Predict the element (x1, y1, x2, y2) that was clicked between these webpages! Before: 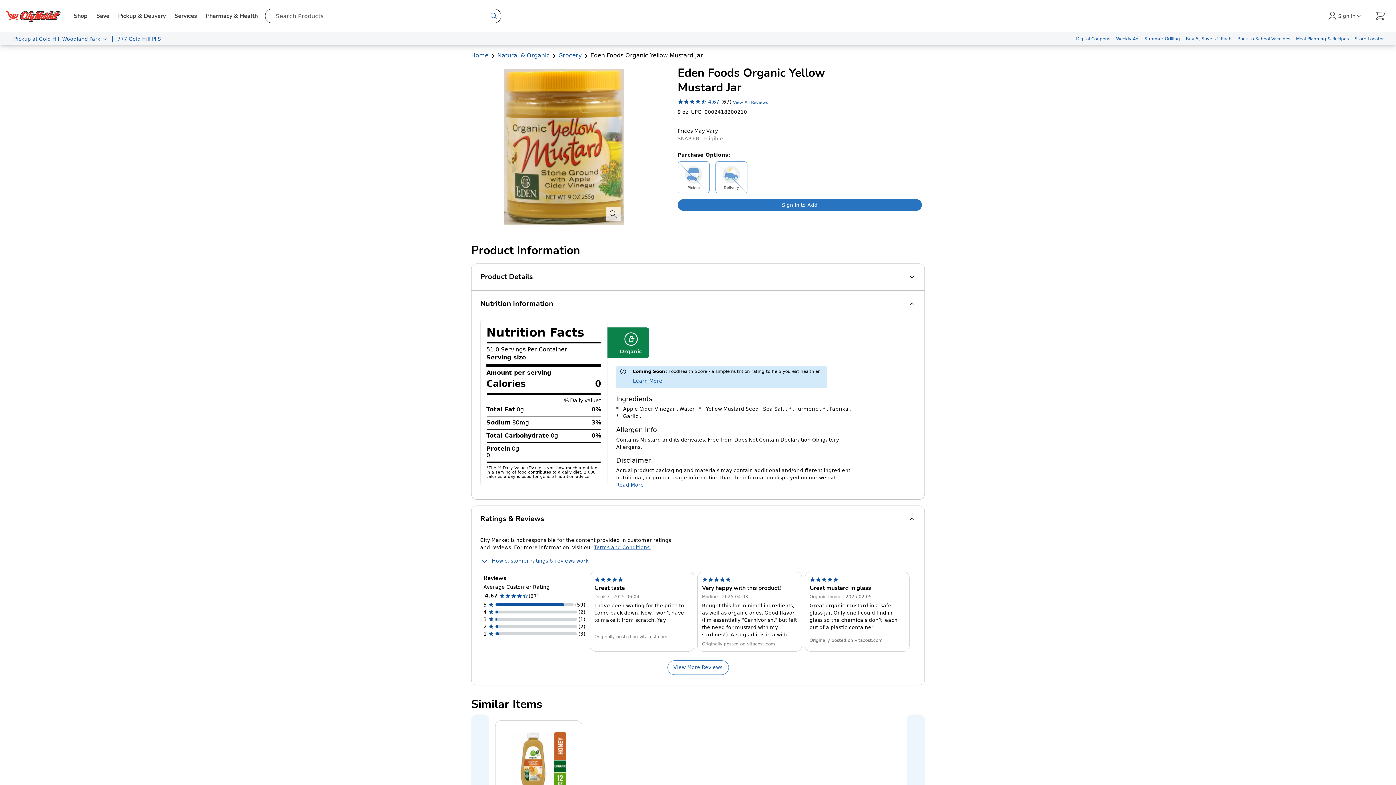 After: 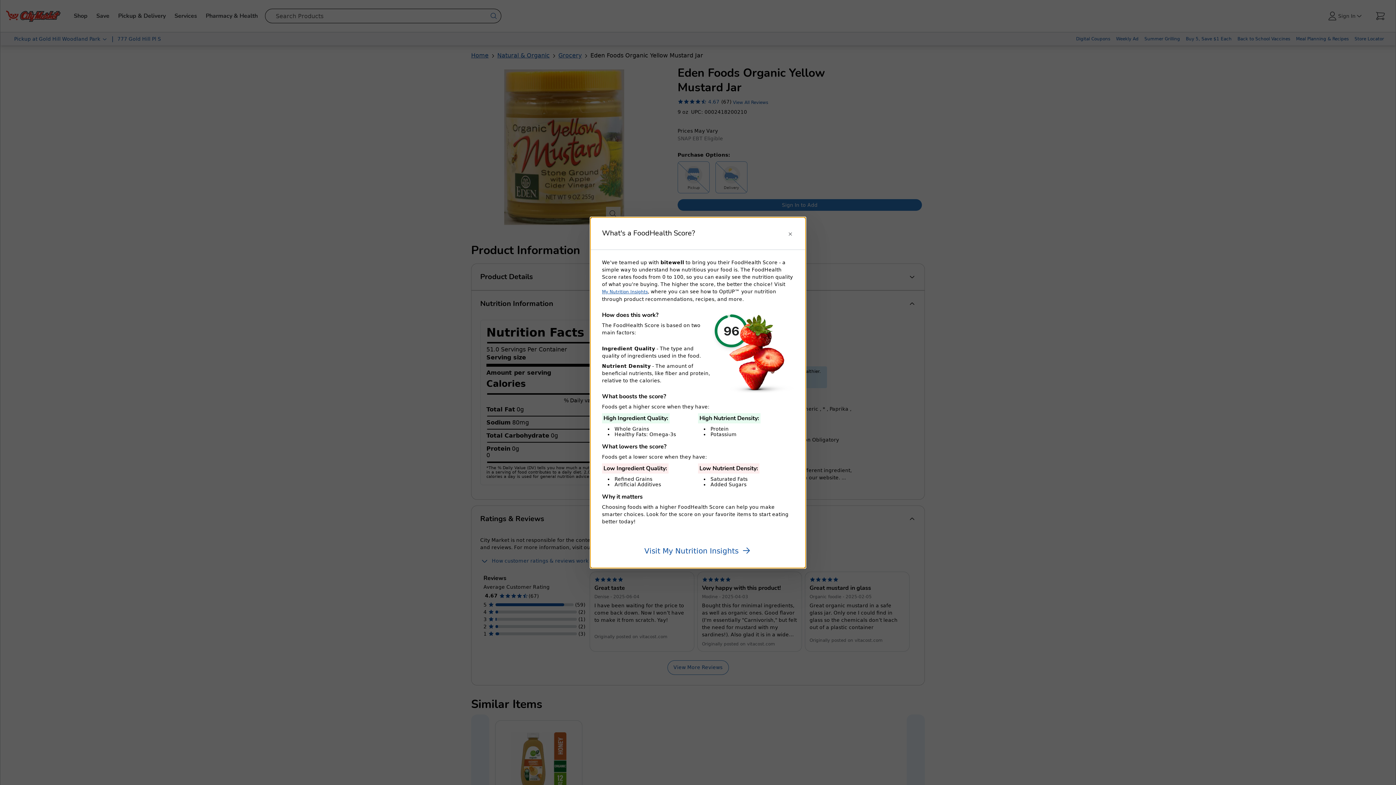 Action: label: open nutrition modal bbox: (632, 375, 662, 386)